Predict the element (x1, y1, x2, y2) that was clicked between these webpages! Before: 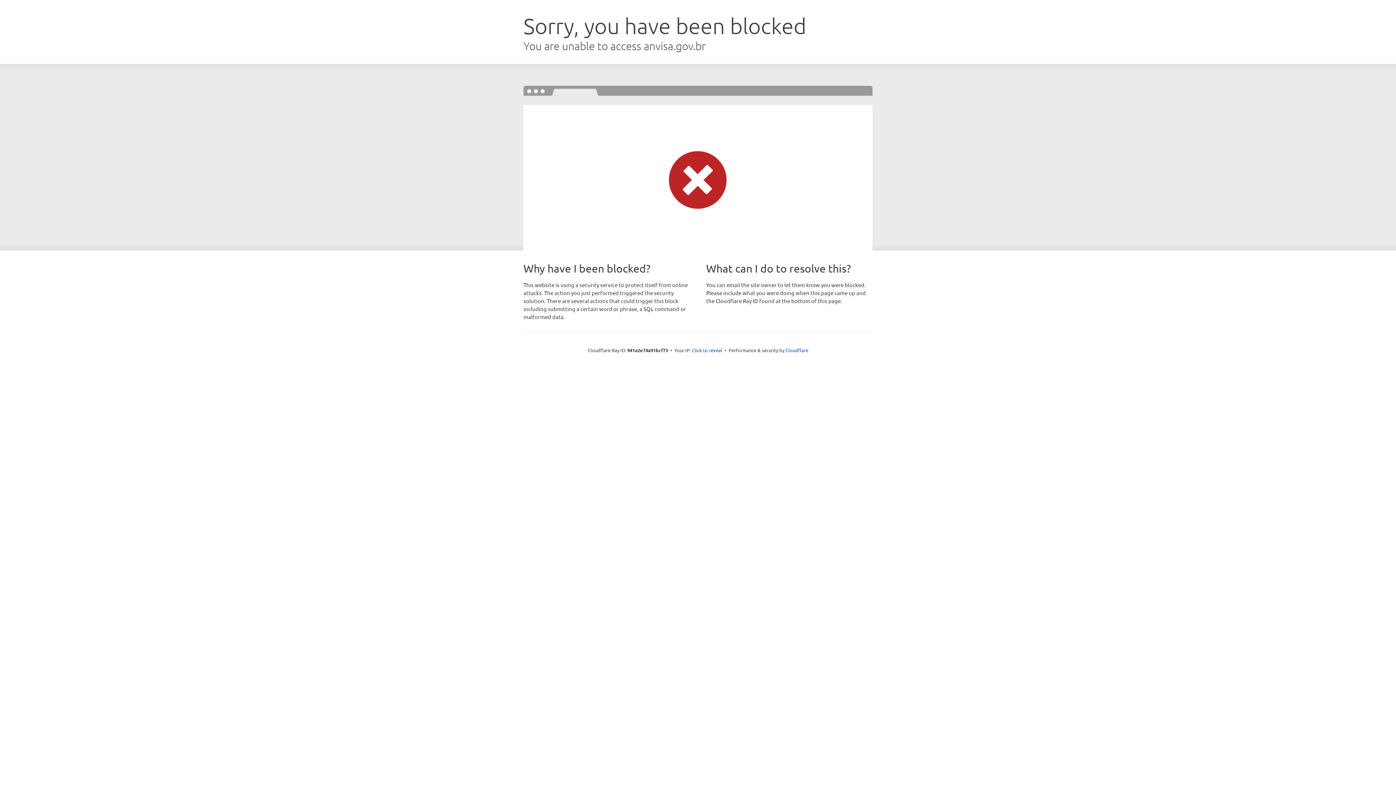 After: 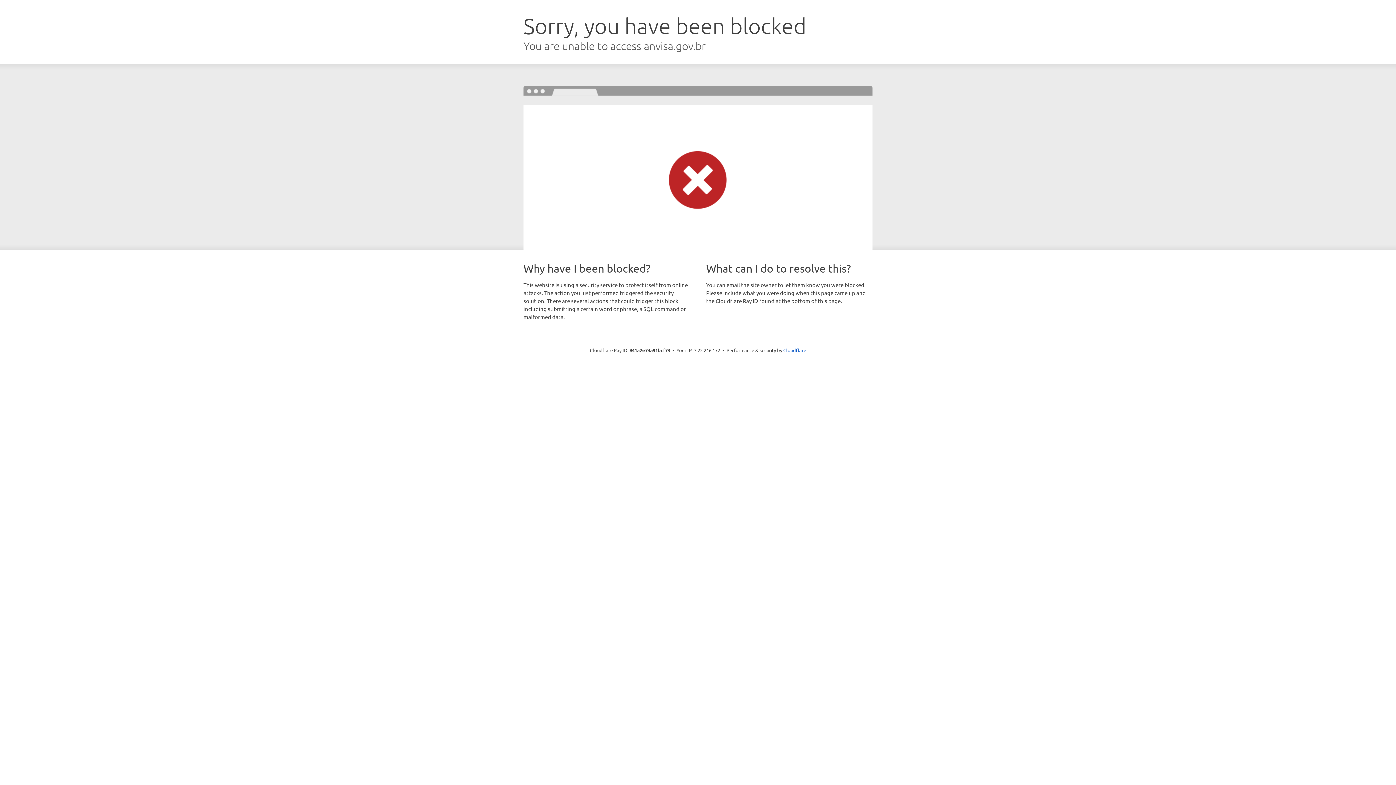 Action: label: Click to reveal bbox: (692, 346, 722, 353)